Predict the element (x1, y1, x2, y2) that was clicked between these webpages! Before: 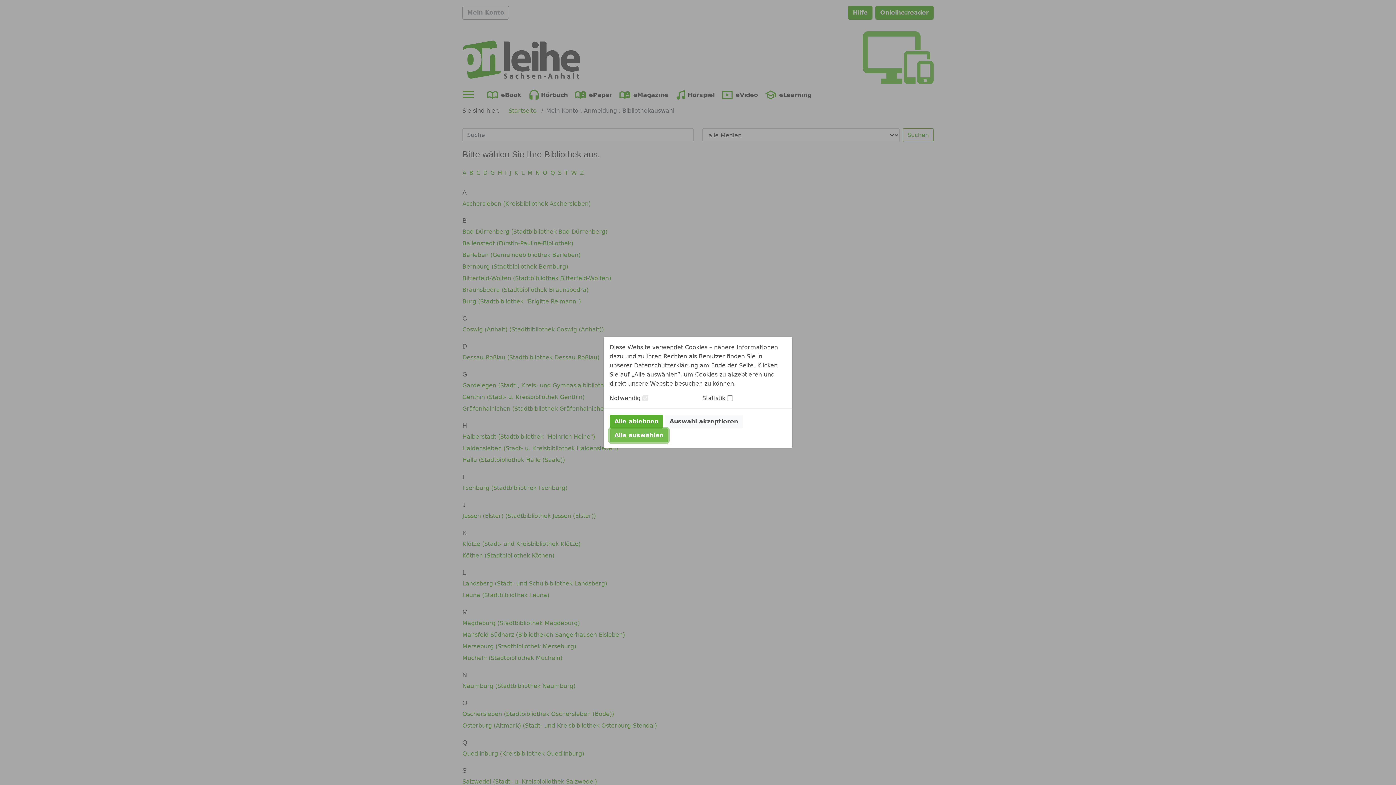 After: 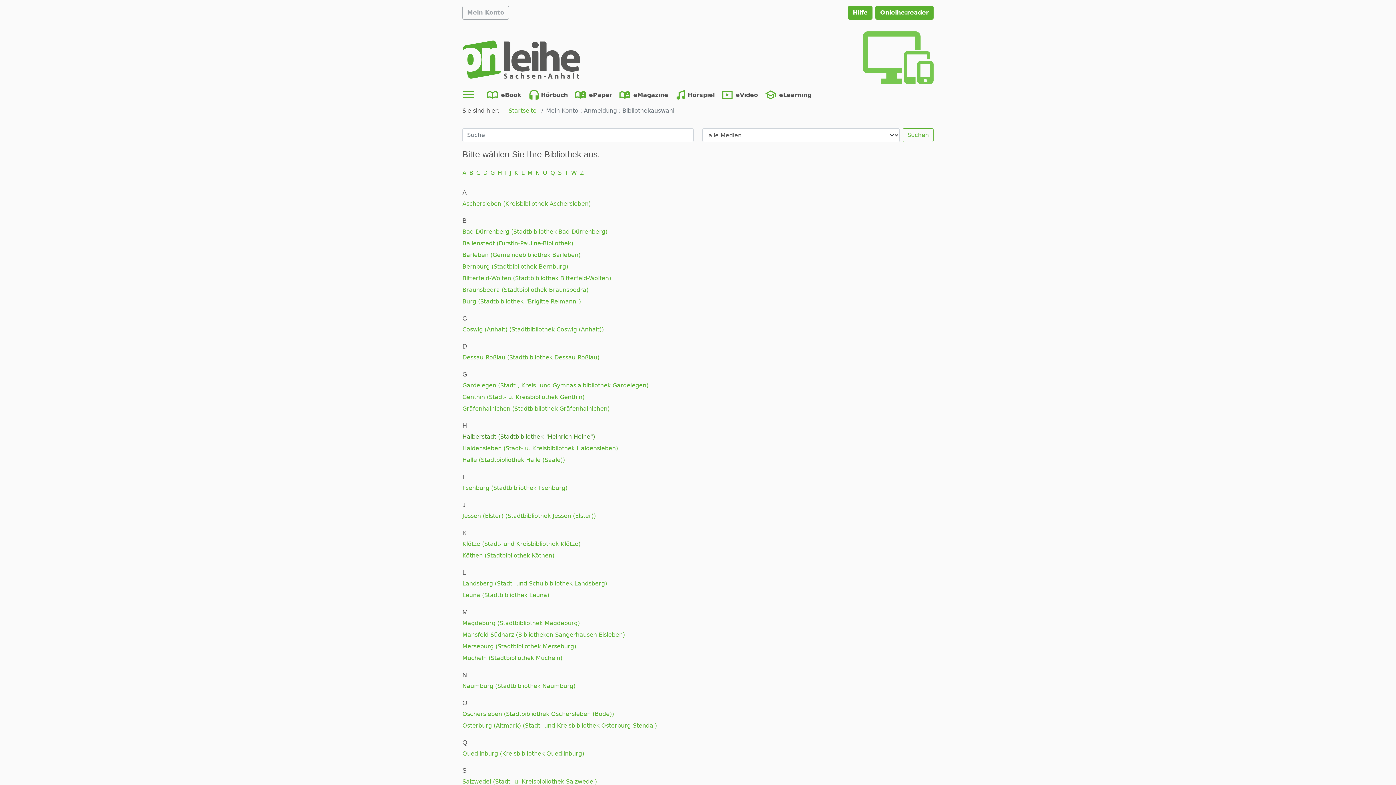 Action: label: Alle auswählen bbox: (609, 428, 668, 442)